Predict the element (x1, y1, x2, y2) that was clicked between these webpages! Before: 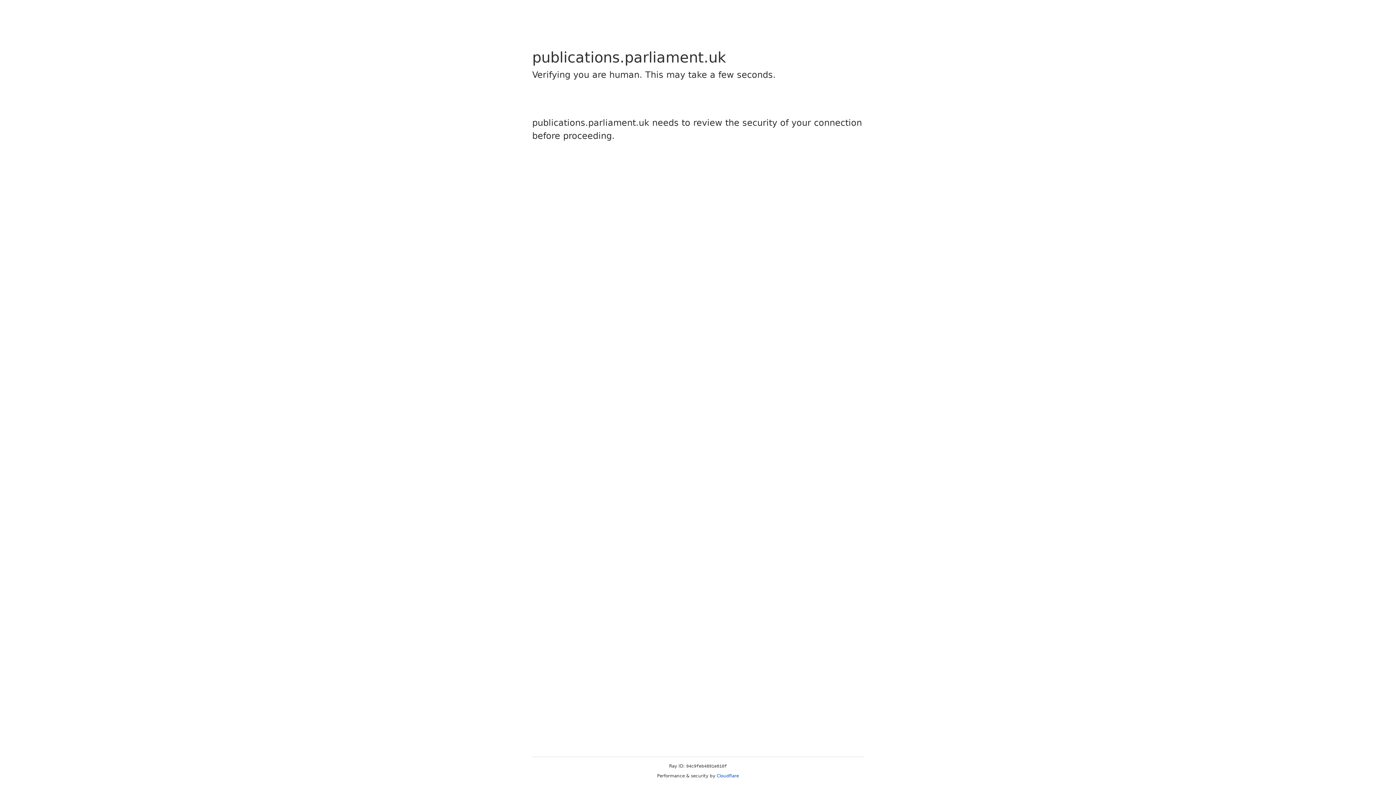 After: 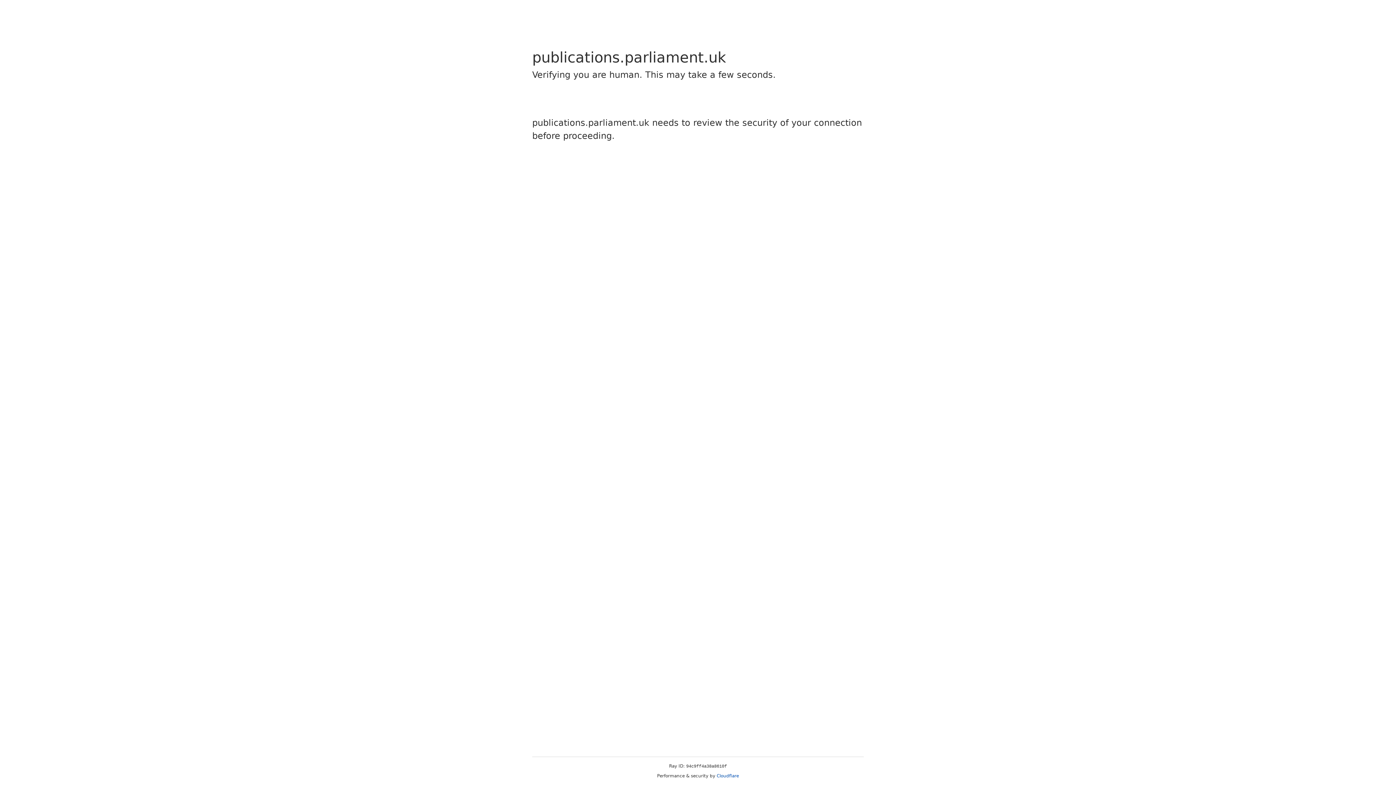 Action: bbox: (716, 773, 739, 778) label: Cloudflare